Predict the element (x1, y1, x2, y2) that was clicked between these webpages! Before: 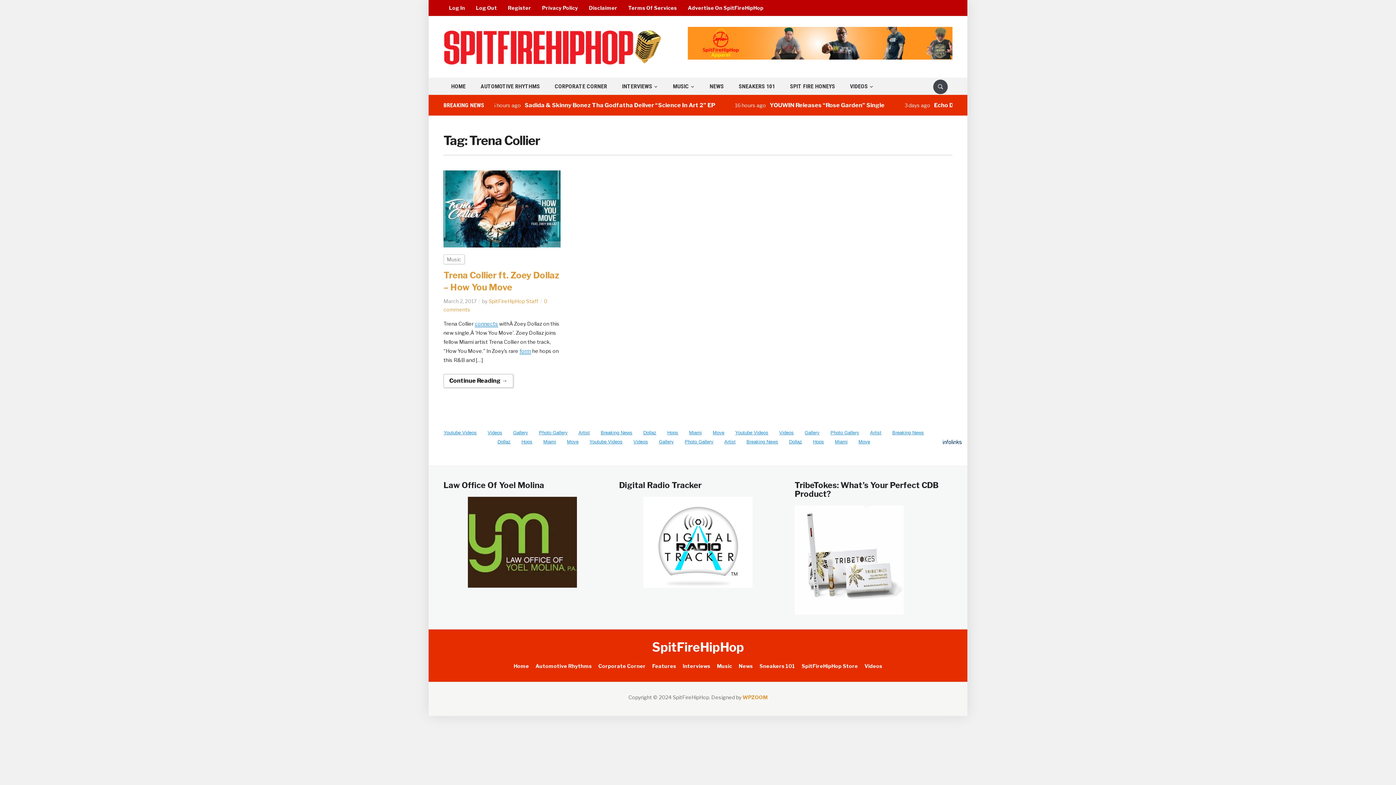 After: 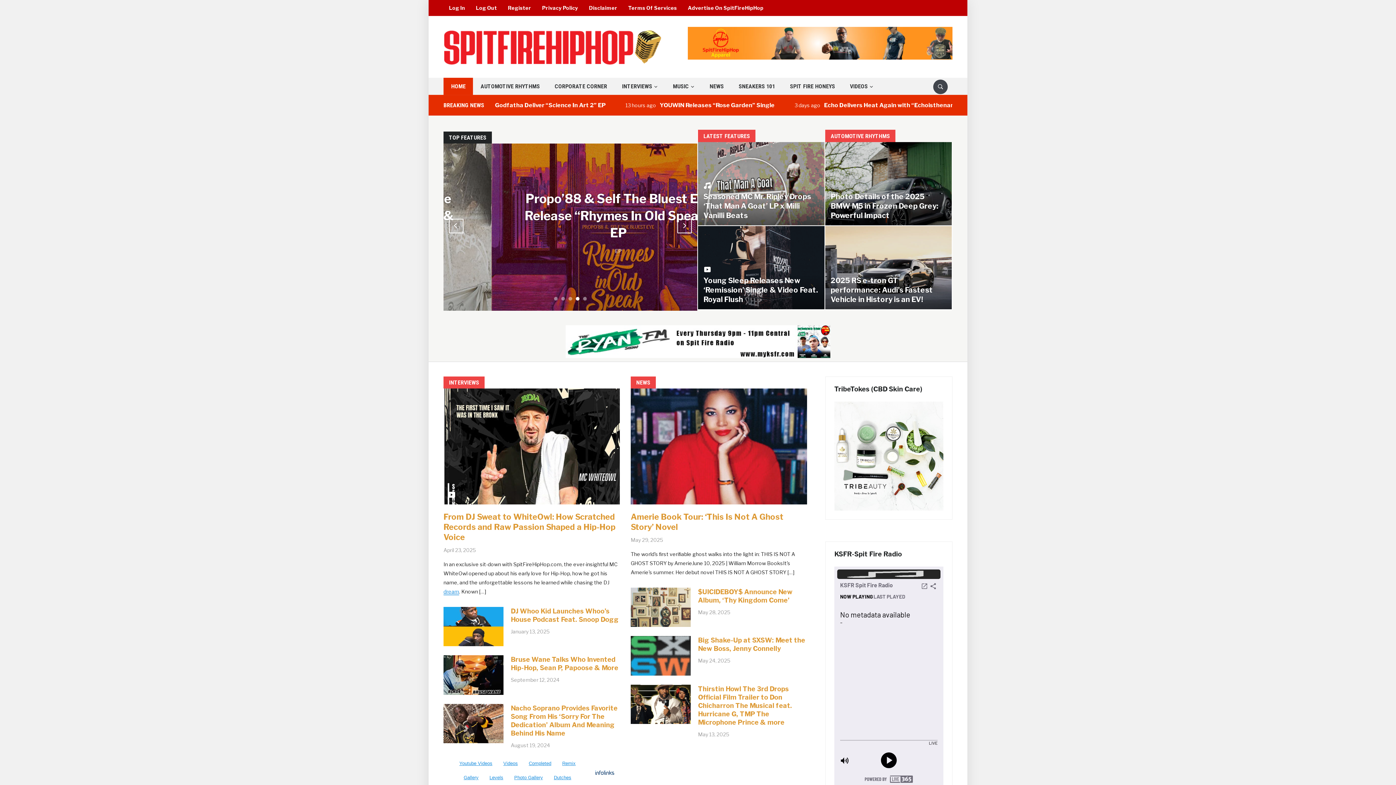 Action: bbox: (443, 41, 661, 50)